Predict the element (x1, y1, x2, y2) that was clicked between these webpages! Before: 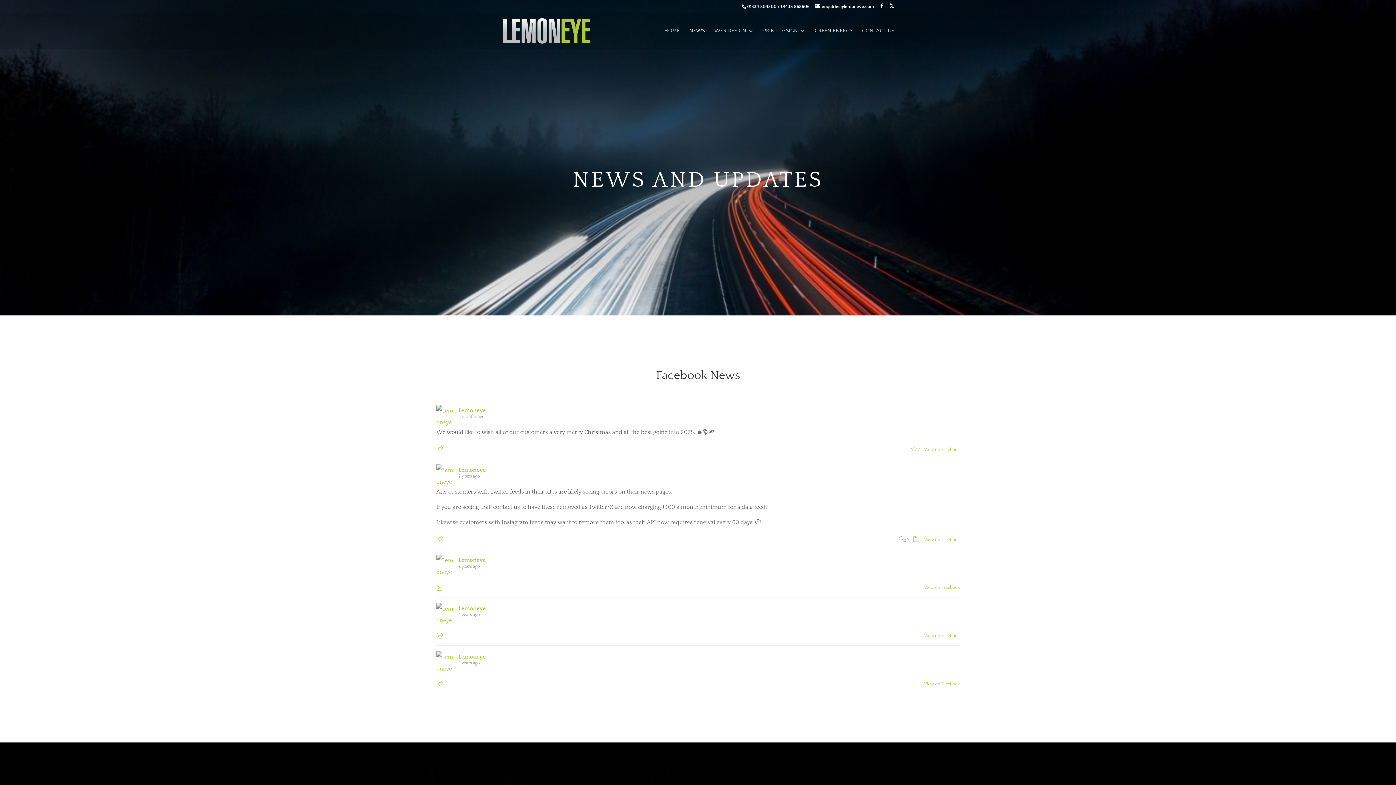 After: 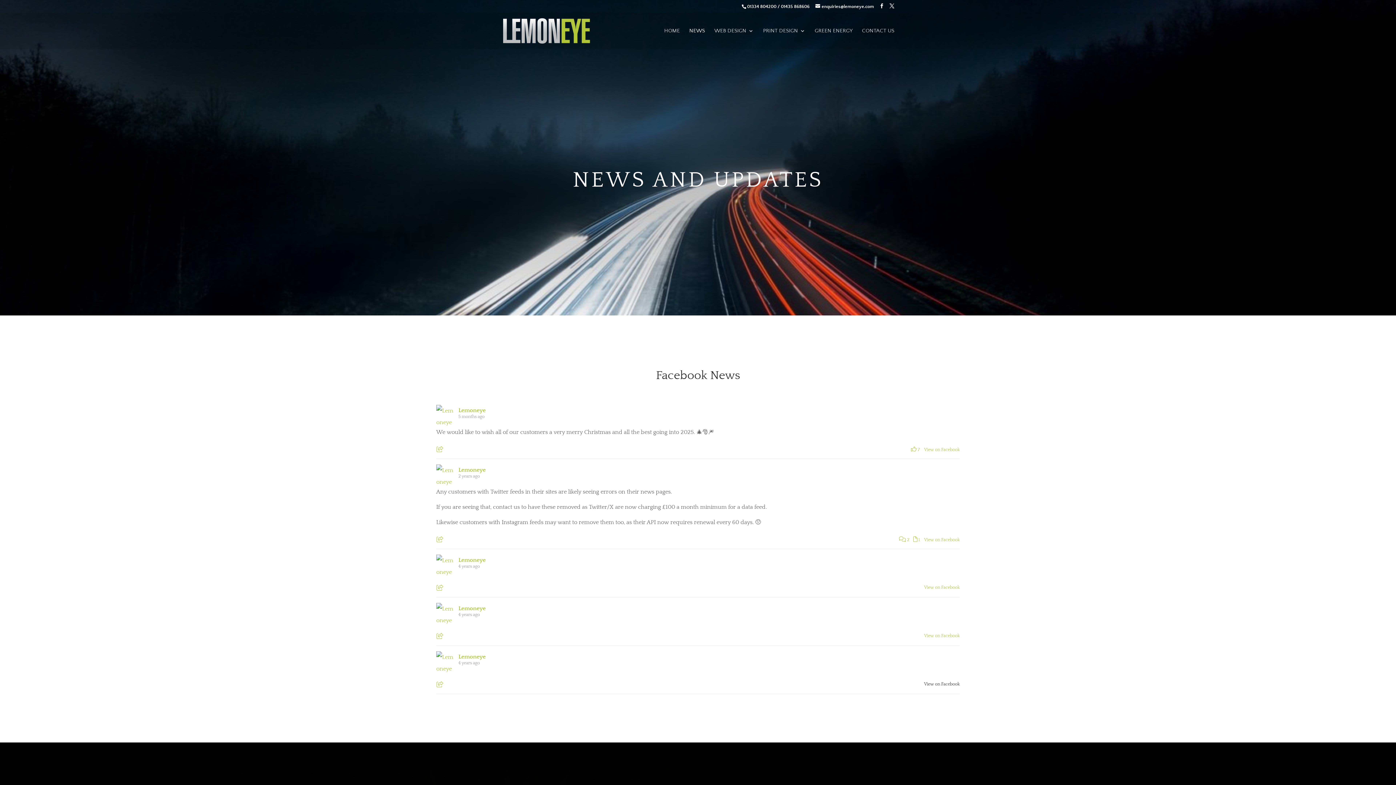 Action: label: View on Facebook bbox: (920, 678, 960, 690)